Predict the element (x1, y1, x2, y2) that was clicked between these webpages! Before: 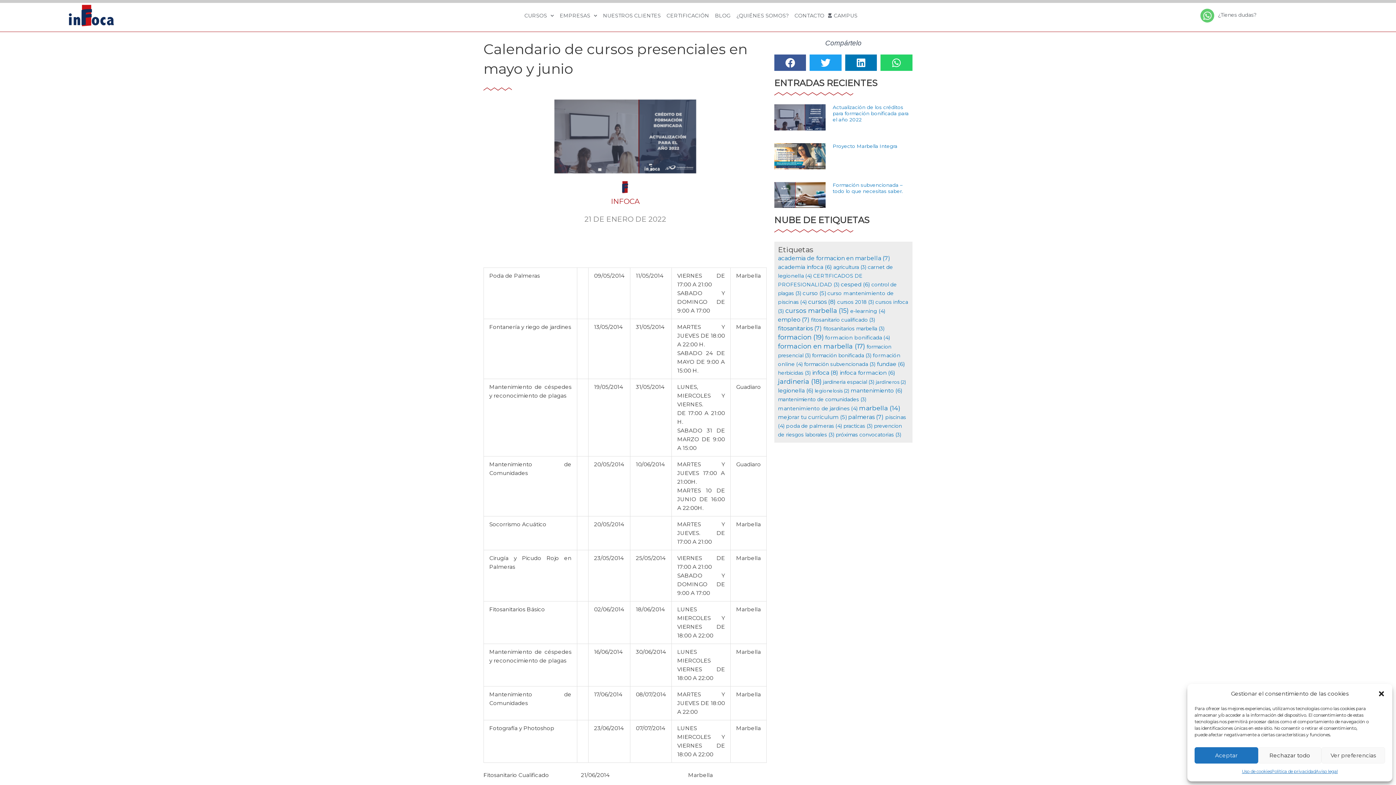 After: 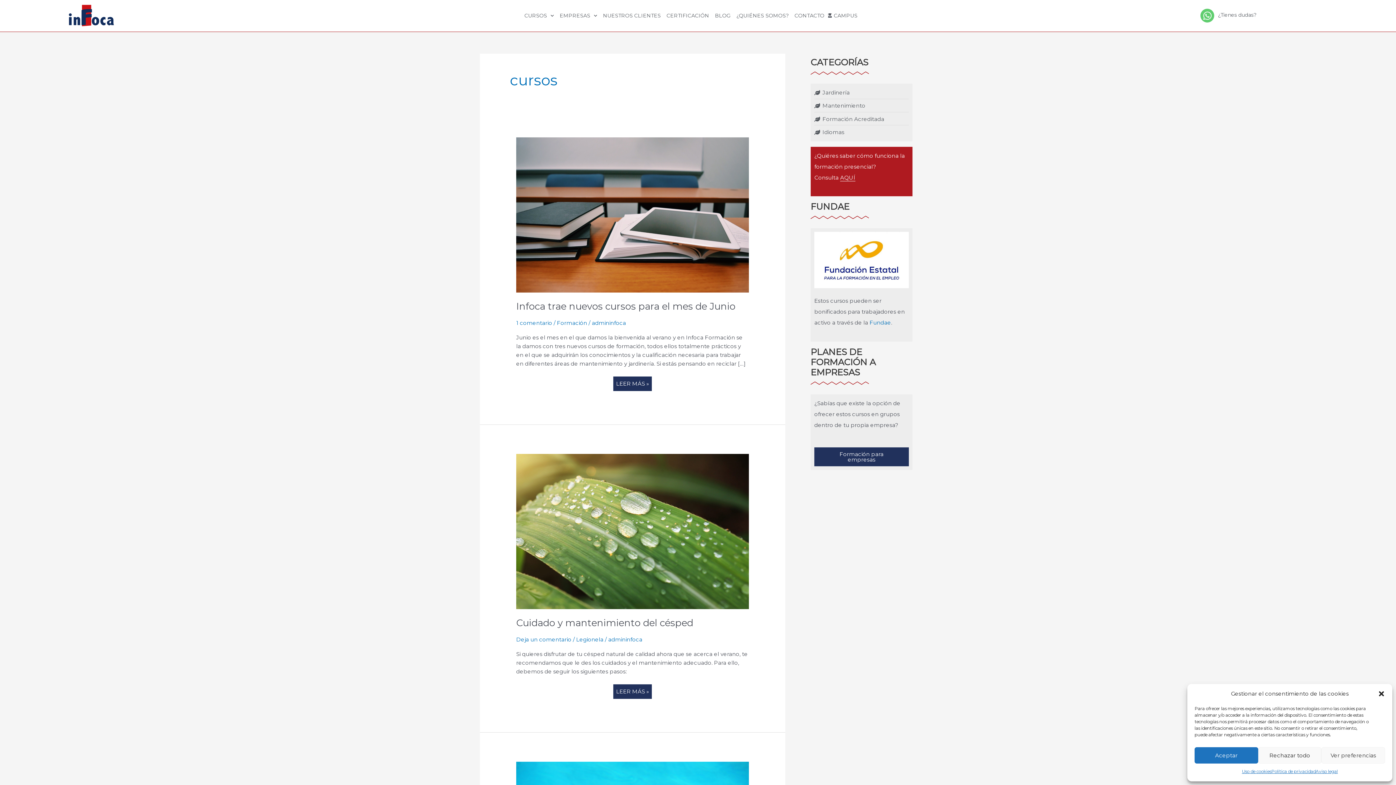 Action: label: cursos (8 elementos) bbox: (808, 298, 835, 305)